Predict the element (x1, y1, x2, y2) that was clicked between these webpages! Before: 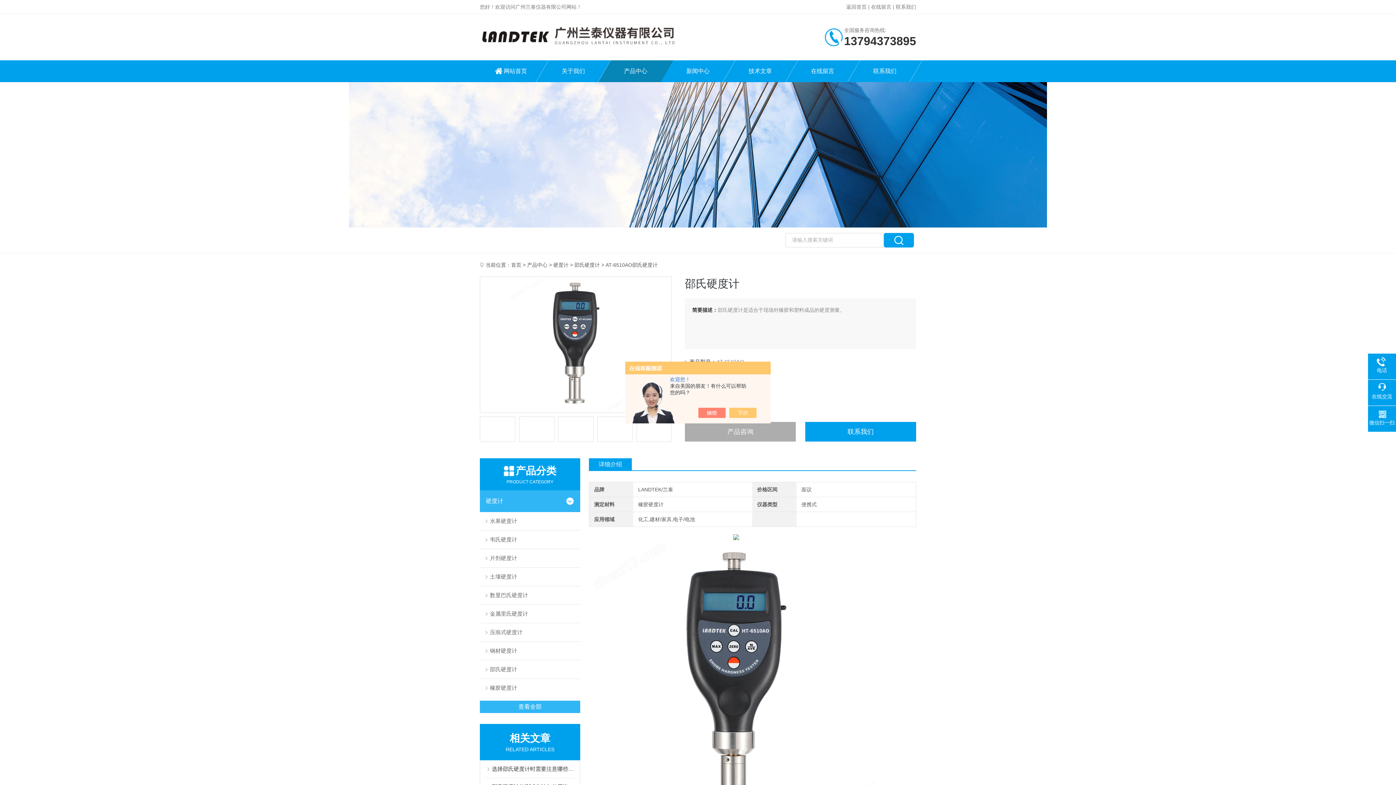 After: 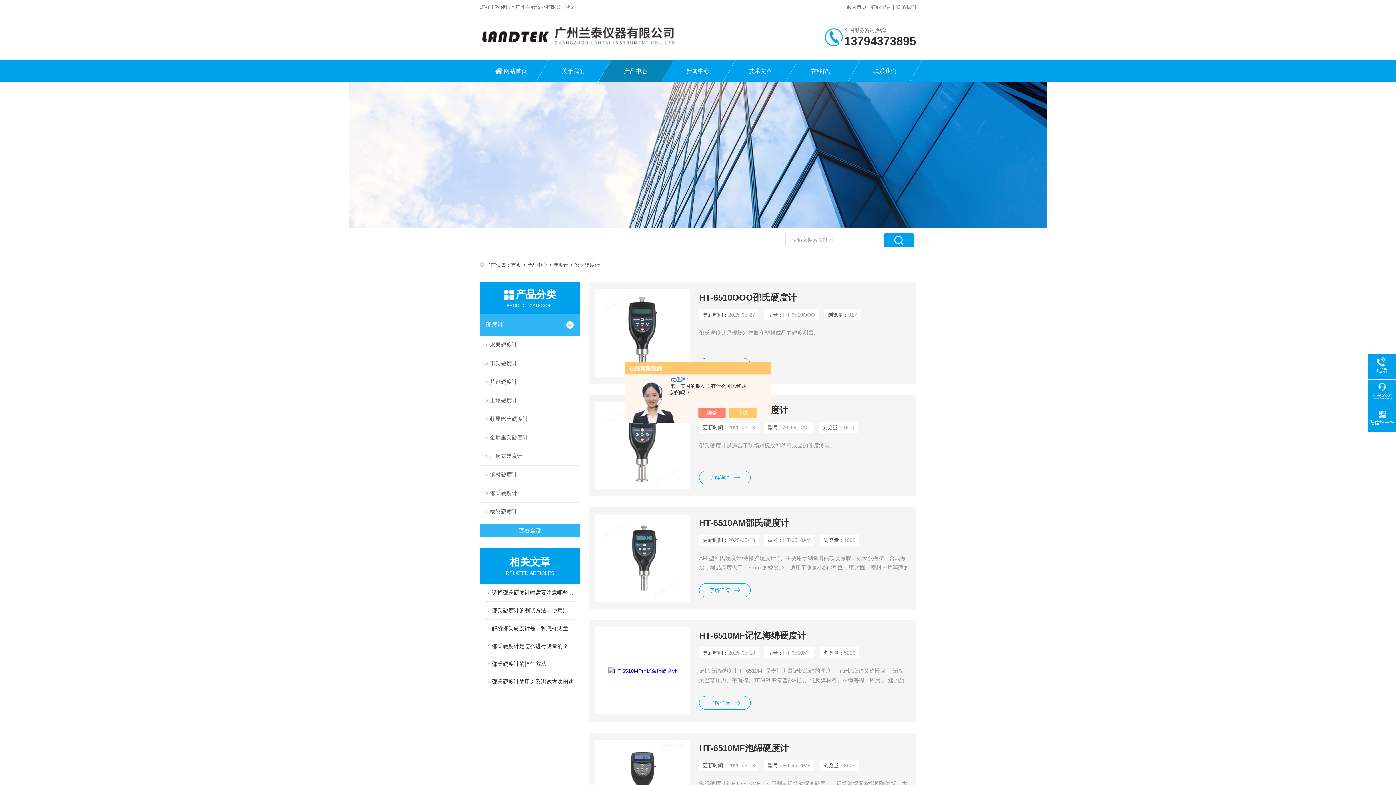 Action: label: 邵氏硬度计 bbox: (574, 262, 600, 268)